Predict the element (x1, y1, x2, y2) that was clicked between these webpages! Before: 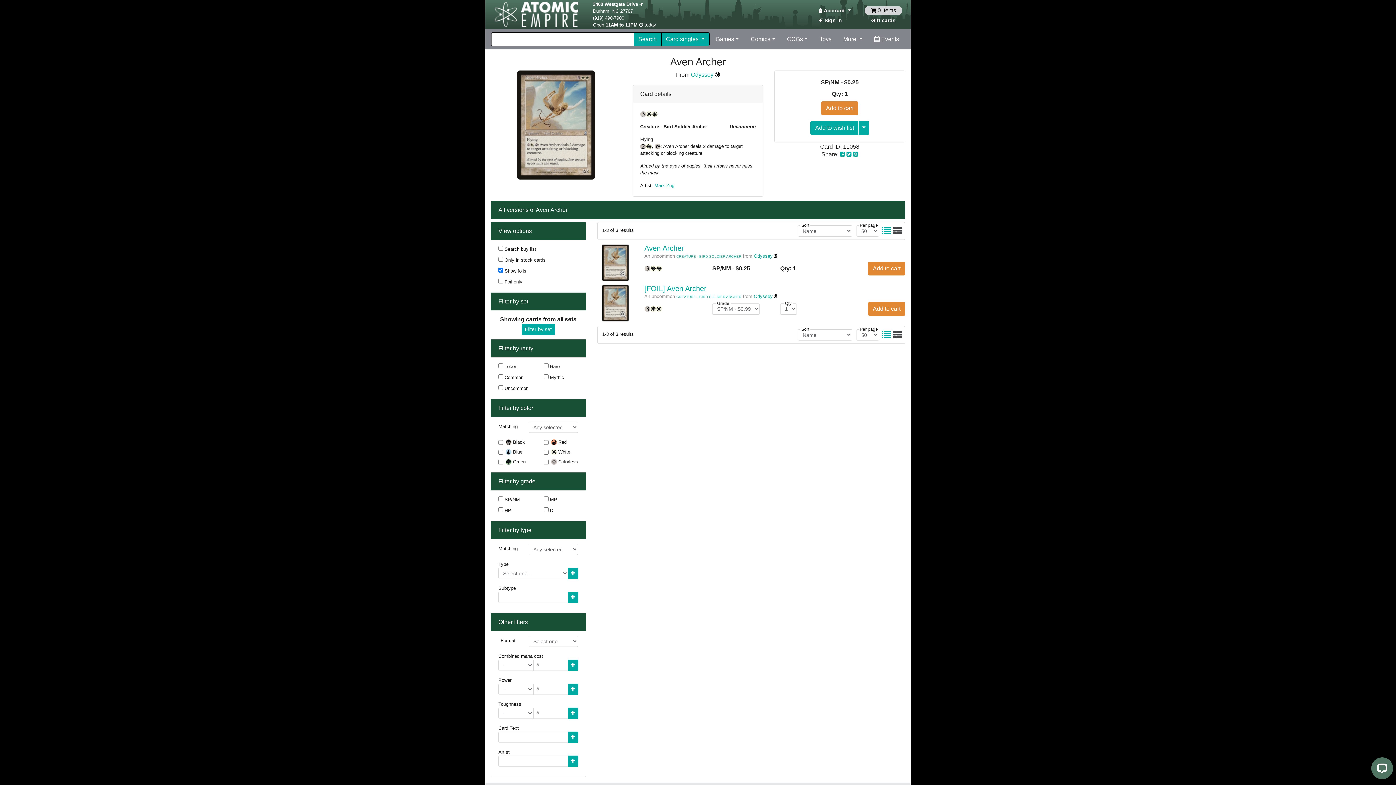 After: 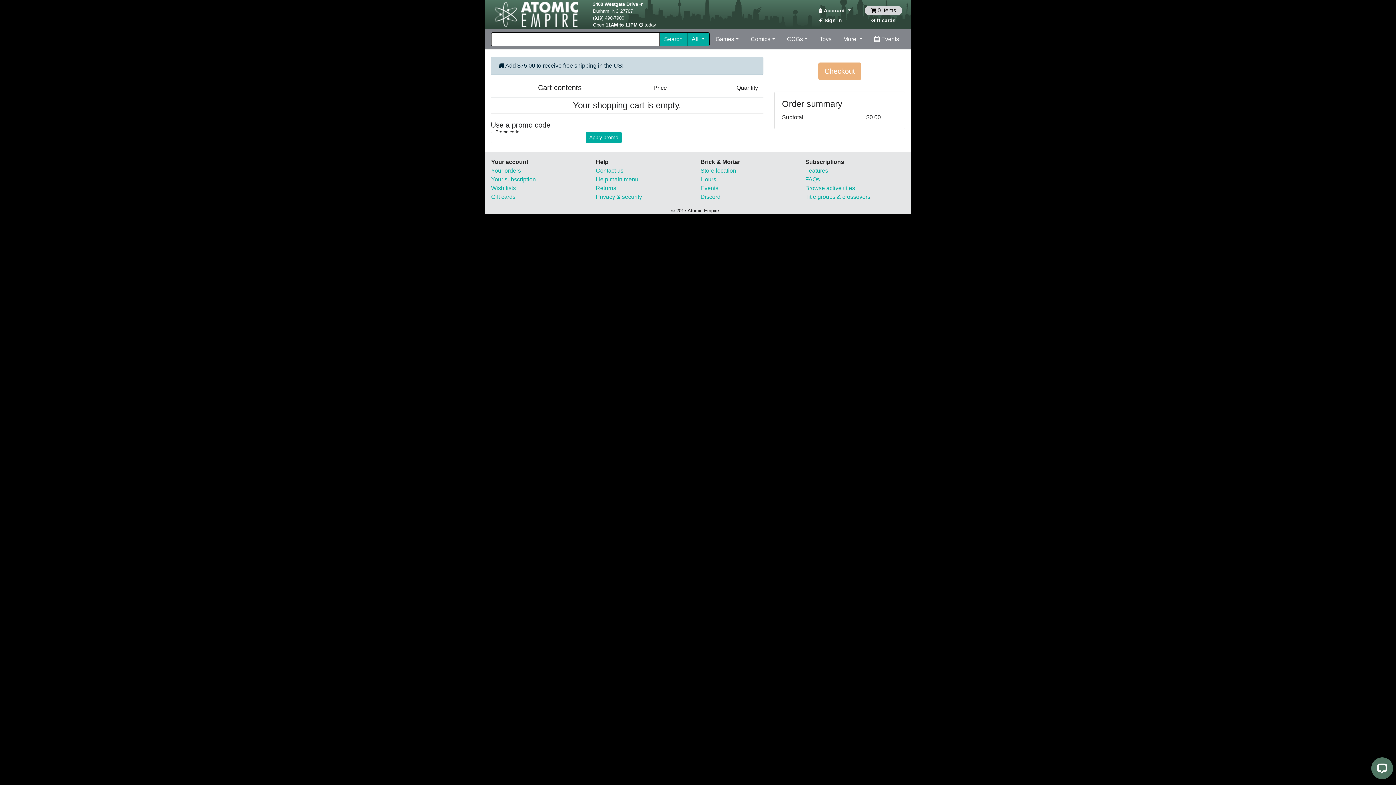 Action: bbox: (870, 7, 896, 13) label:  0 items